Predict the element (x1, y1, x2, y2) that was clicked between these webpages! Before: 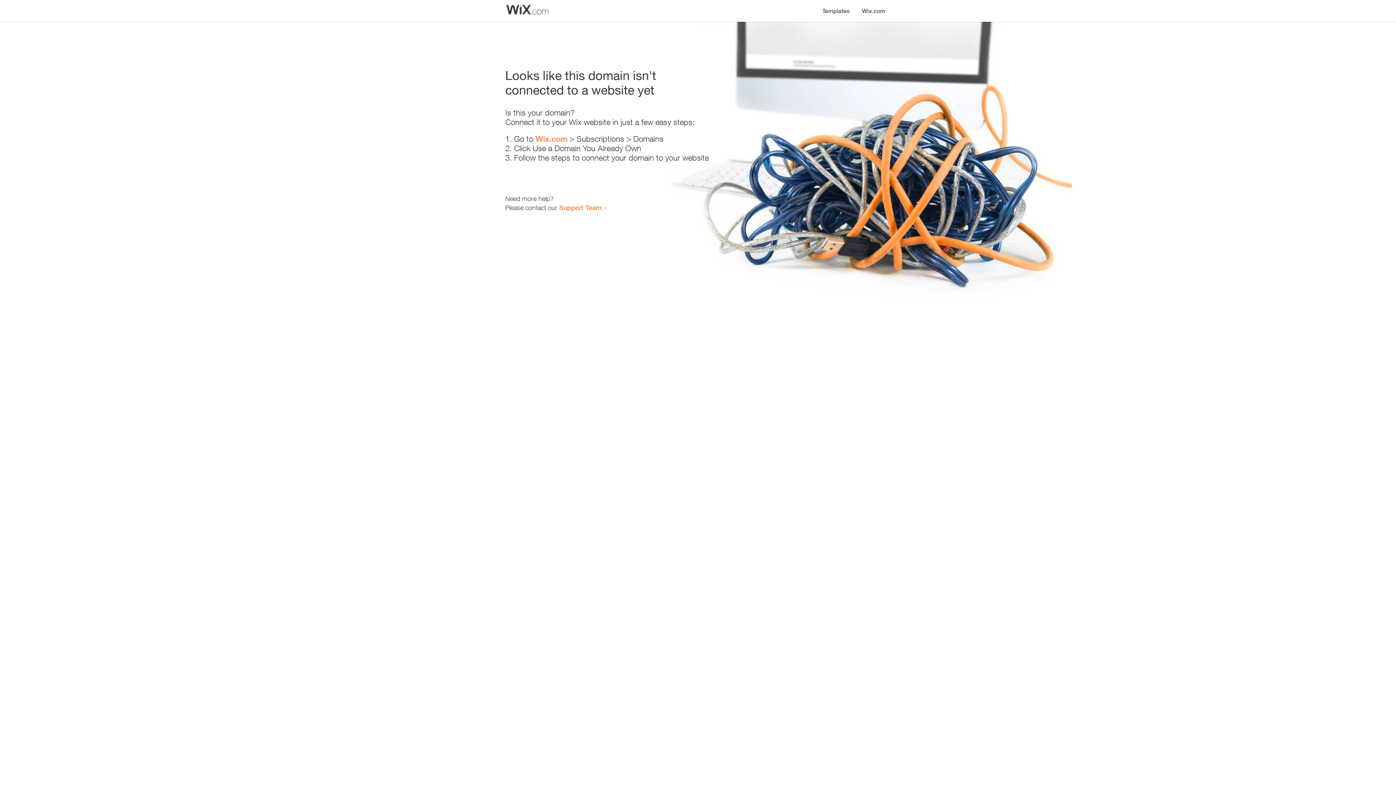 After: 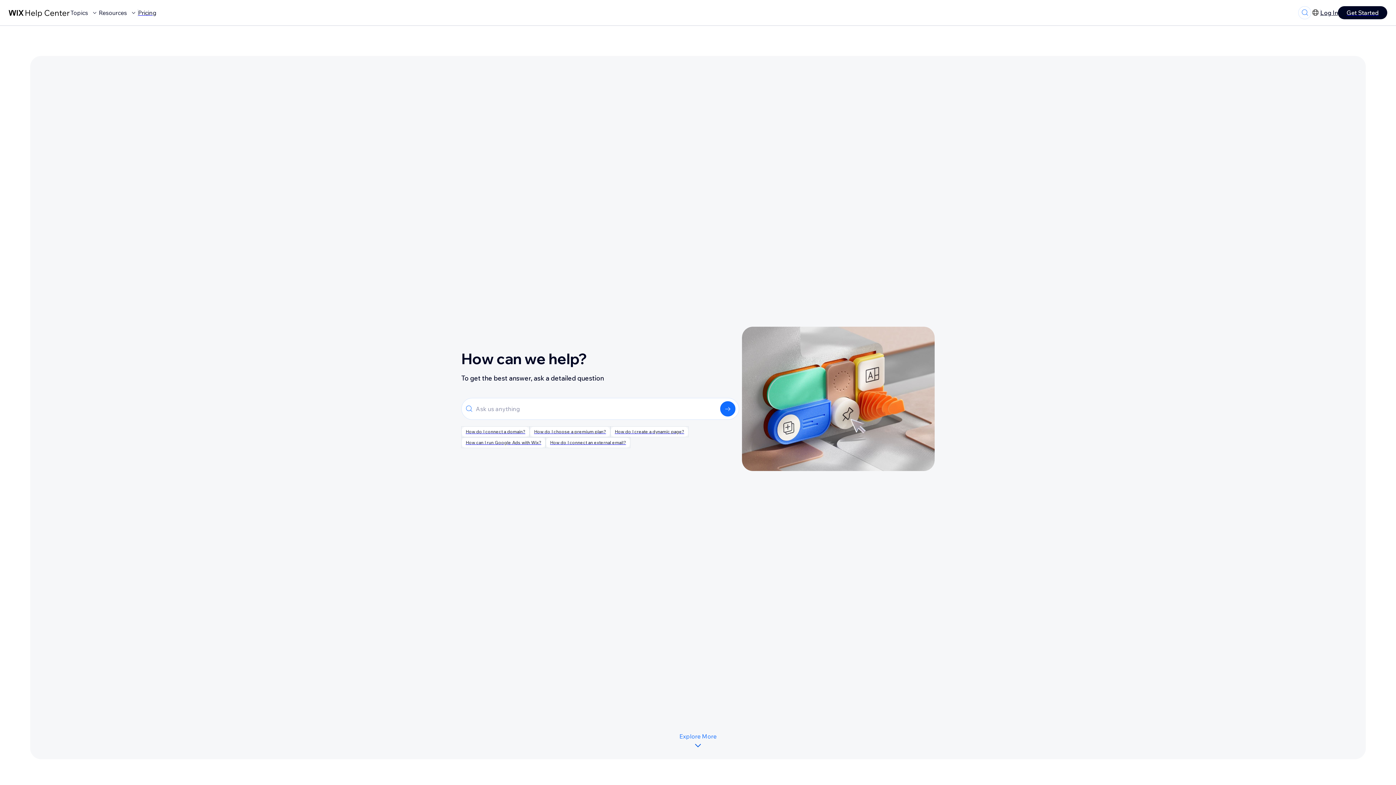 Action: bbox: (559, 203, 601, 211) label: Support Team